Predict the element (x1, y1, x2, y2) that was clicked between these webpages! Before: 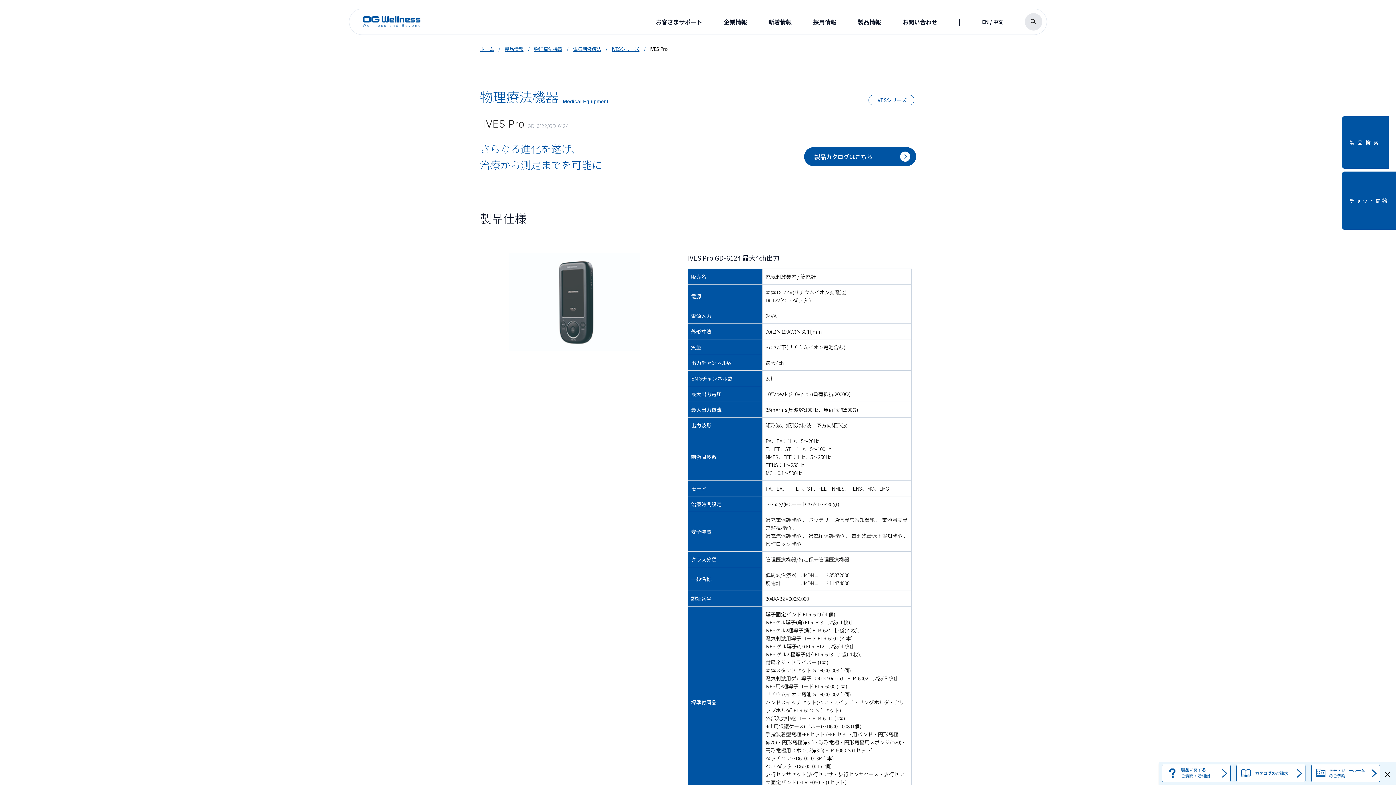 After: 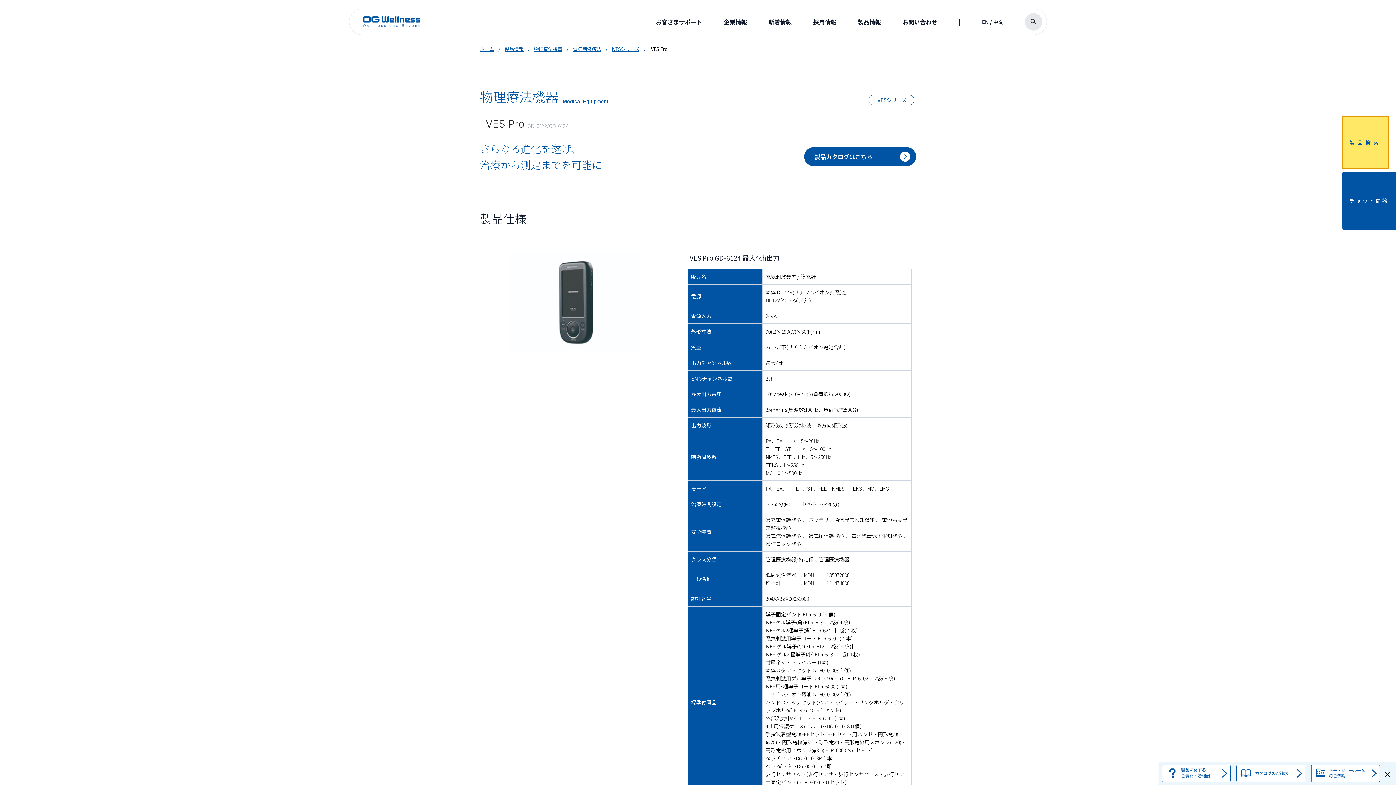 Action: label: 製品検索 bbox: (1342, 116, 1389, 168)